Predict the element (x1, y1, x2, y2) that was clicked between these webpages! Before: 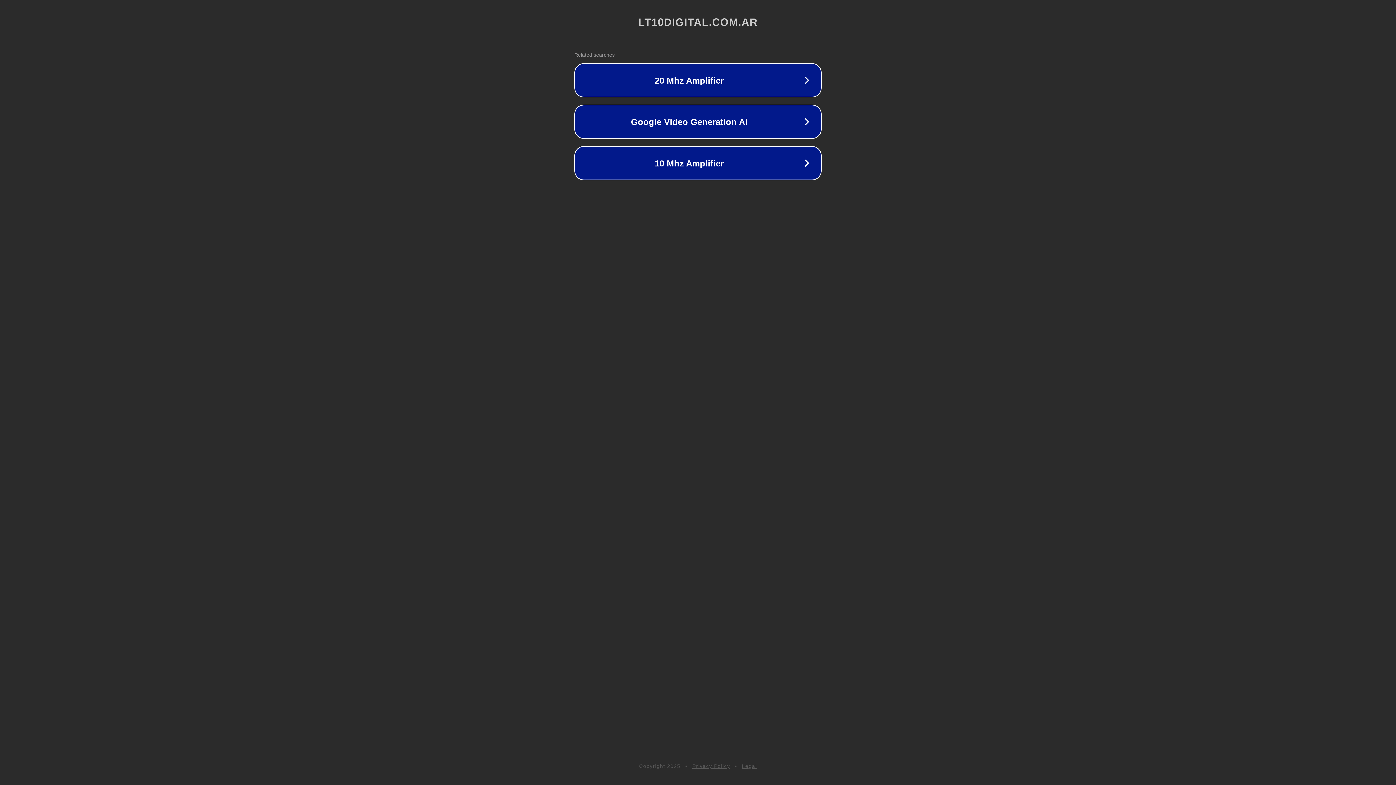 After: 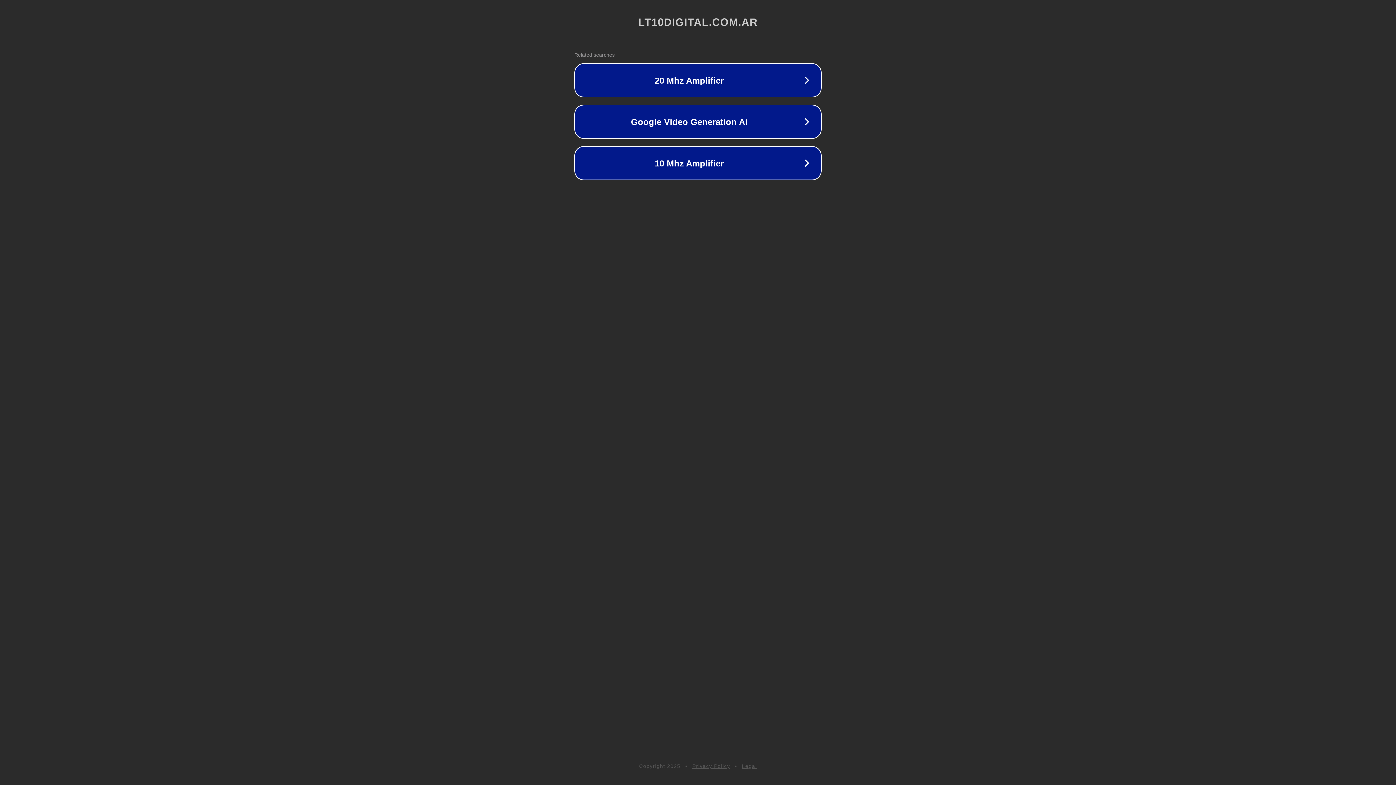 Action: bbox: (692, 763, 730, 769) label: Privacy Policy